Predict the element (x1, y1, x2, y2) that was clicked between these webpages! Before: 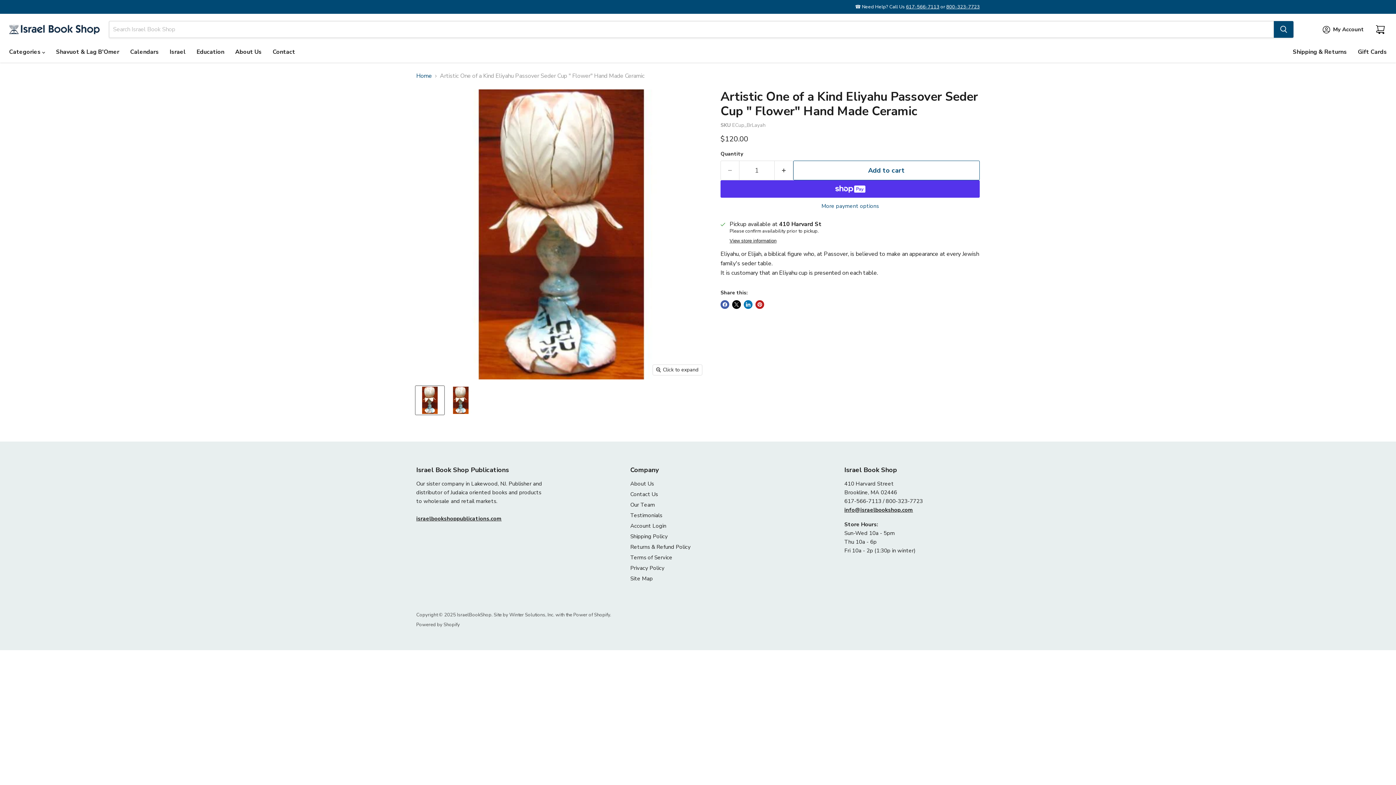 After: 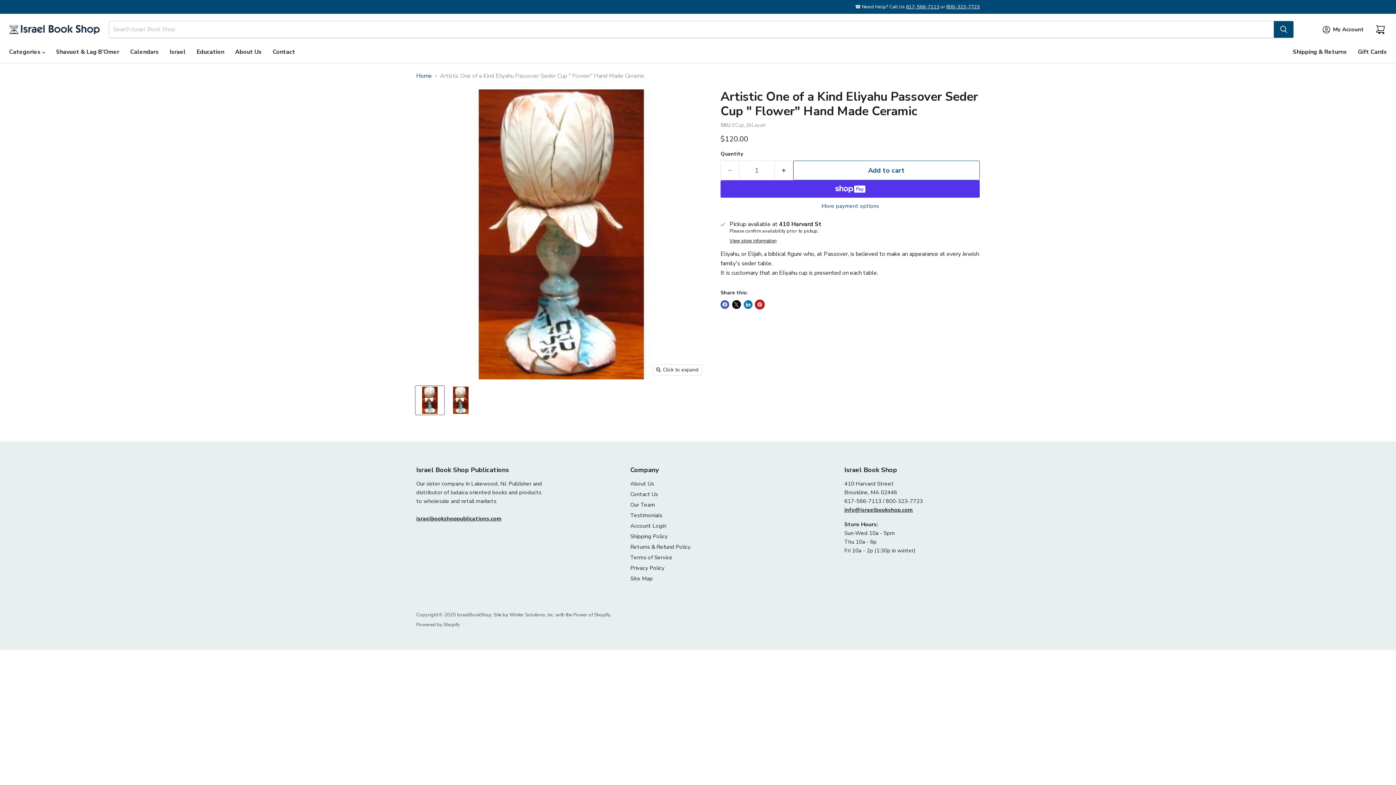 Action: bbox: (755, 300, 764, 309) label: Pin on Pinterest